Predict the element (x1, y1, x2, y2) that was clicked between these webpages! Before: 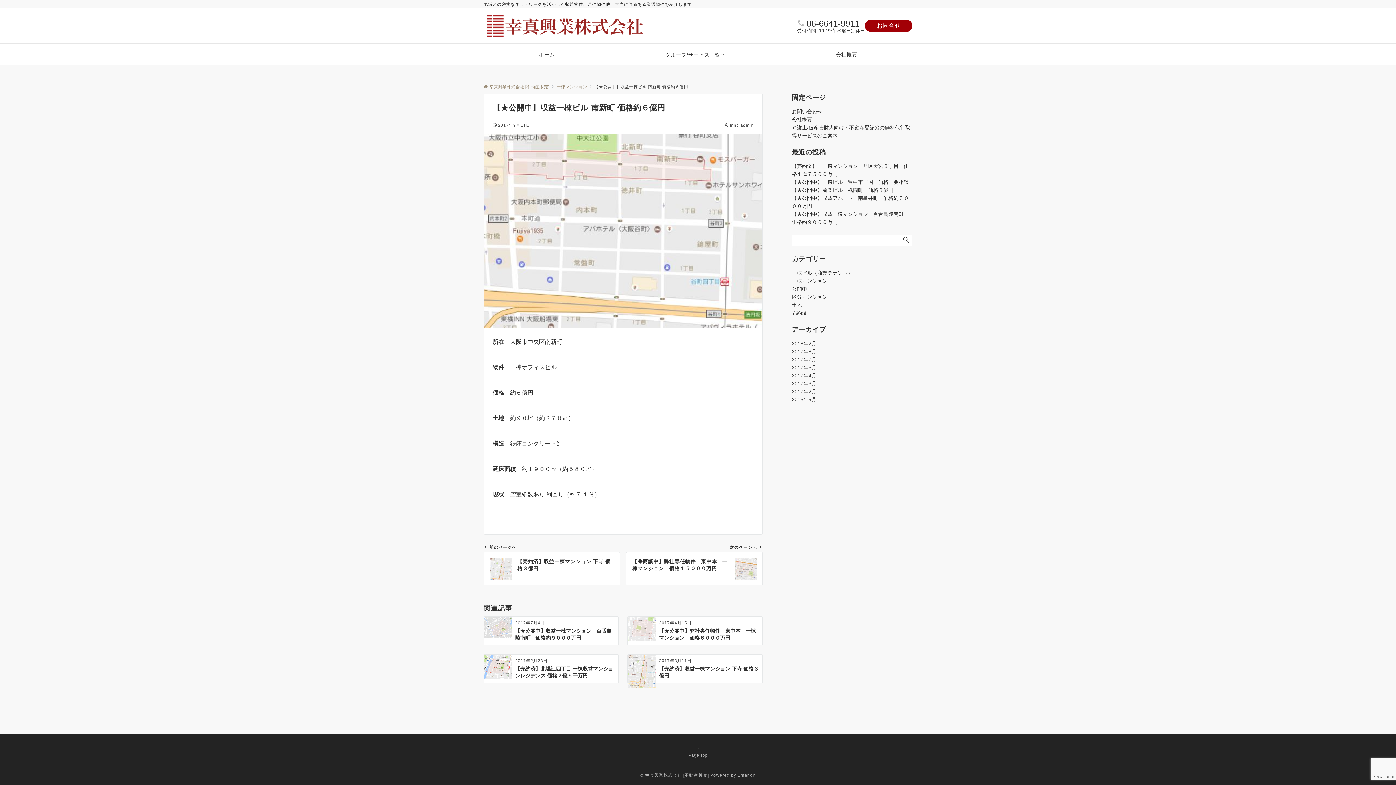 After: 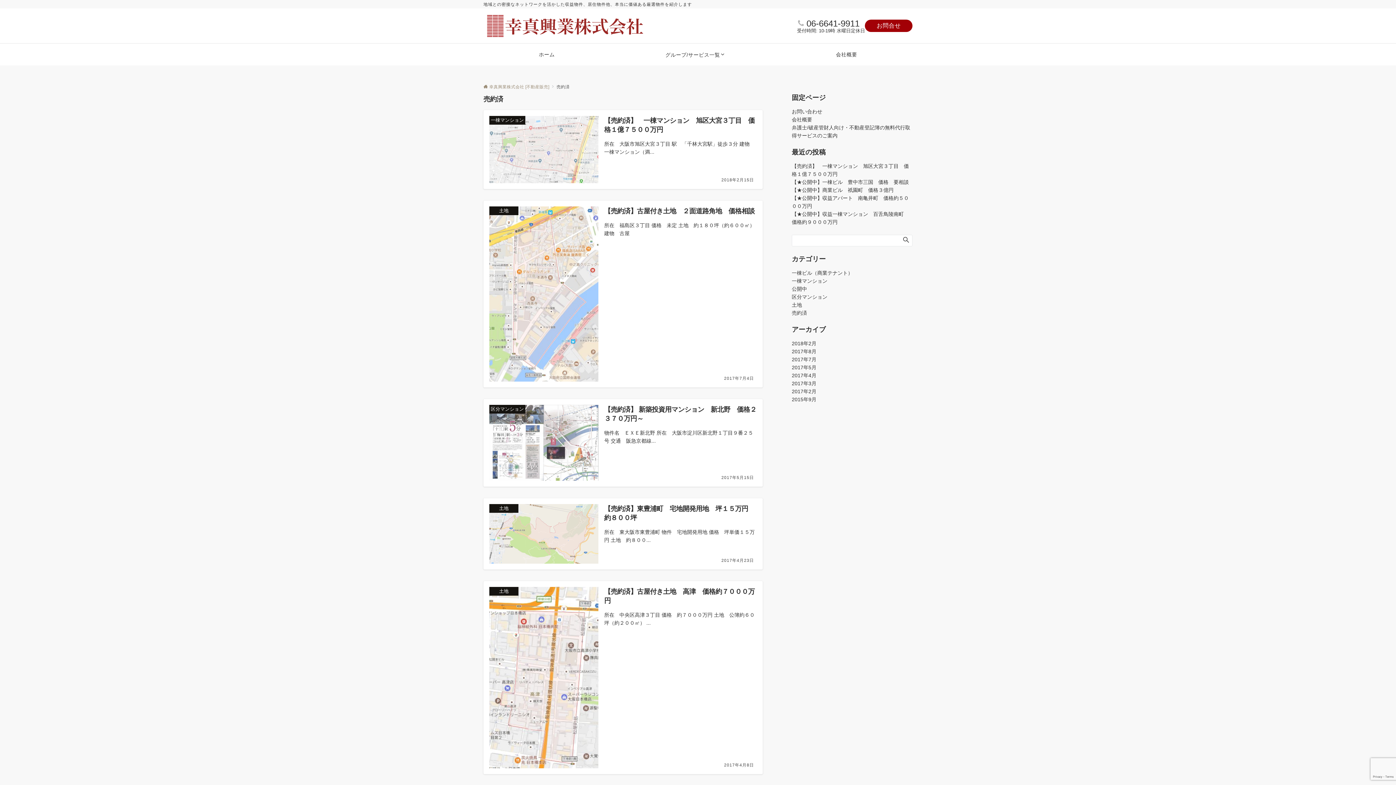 Action: bbox: (792, 310, 807, 316) label: 売約済